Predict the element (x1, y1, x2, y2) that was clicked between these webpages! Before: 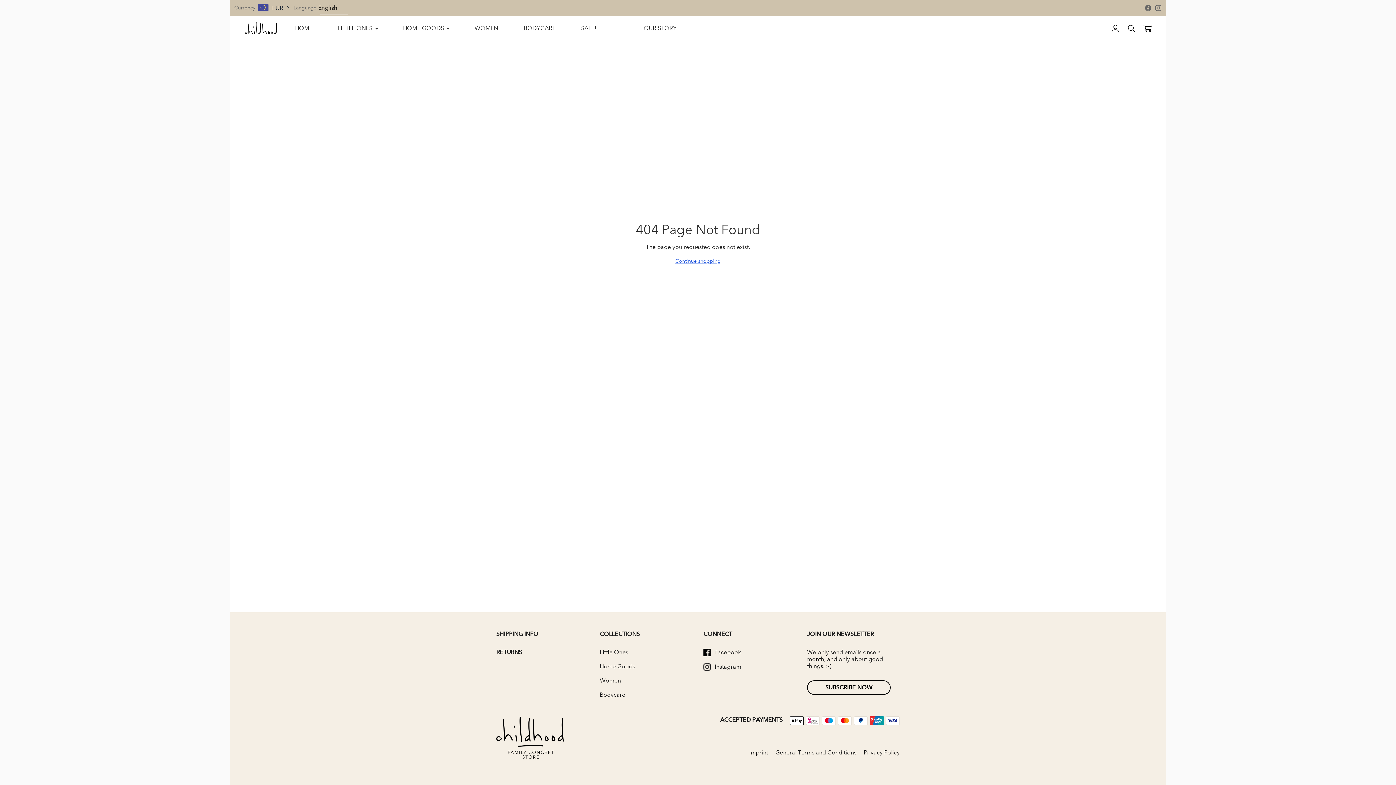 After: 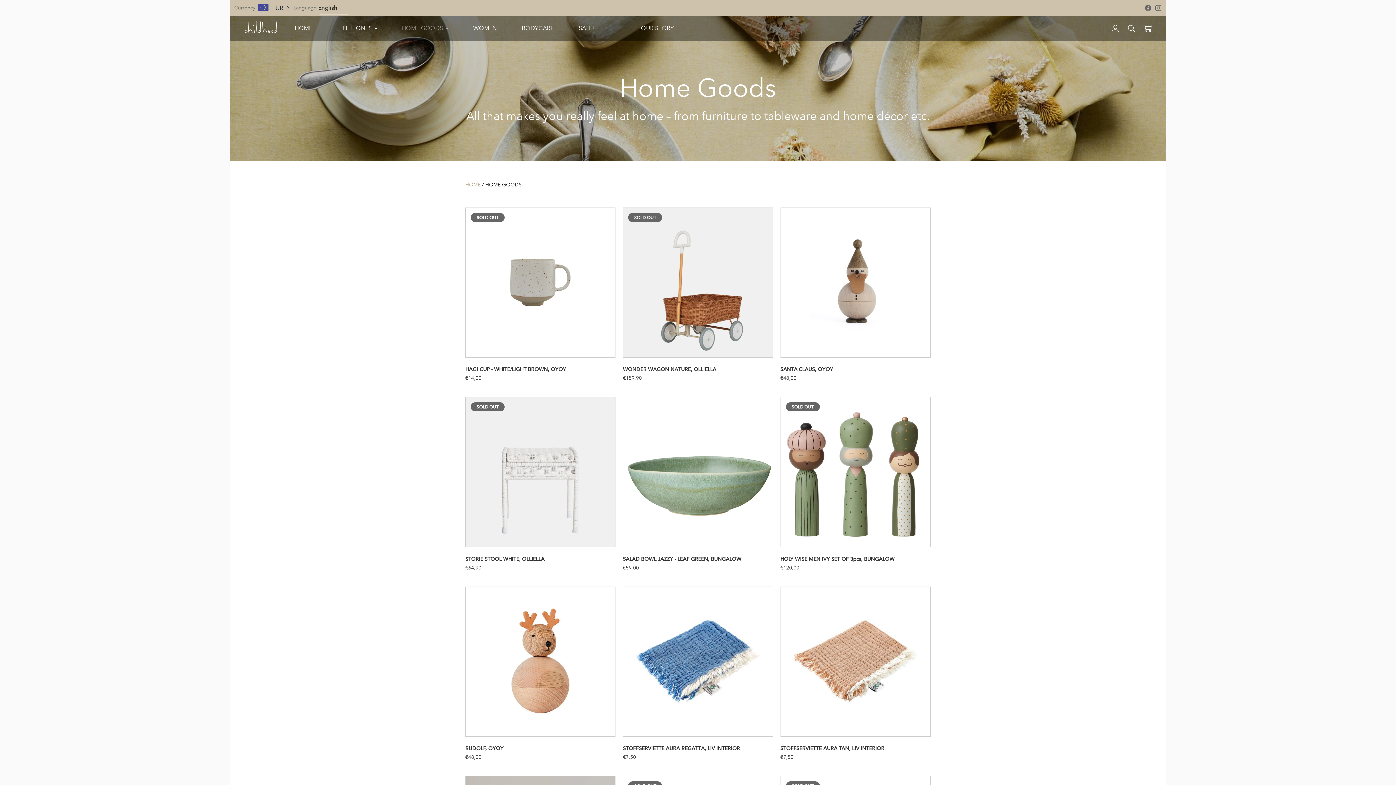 Action: label: Home Goods bbox: (600, 663, 692, 670)